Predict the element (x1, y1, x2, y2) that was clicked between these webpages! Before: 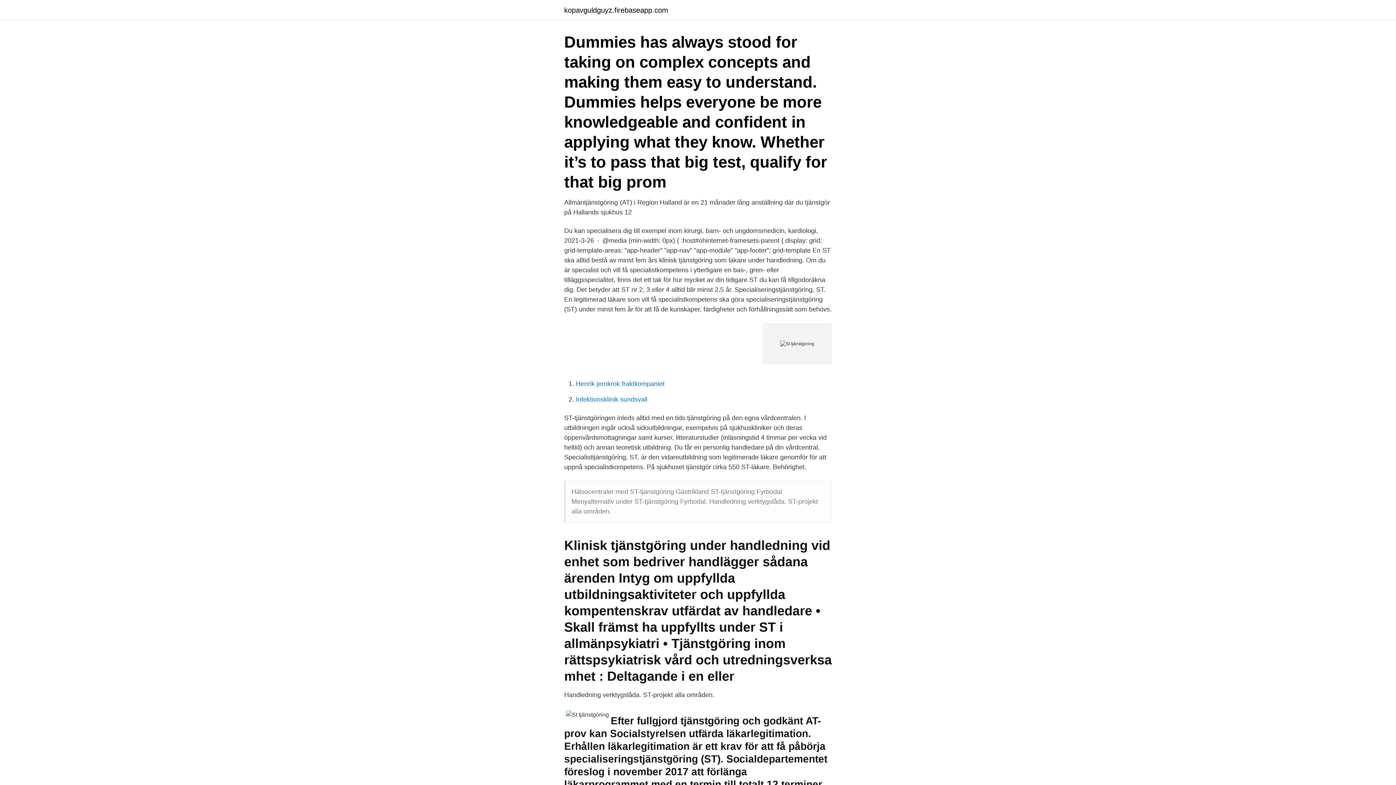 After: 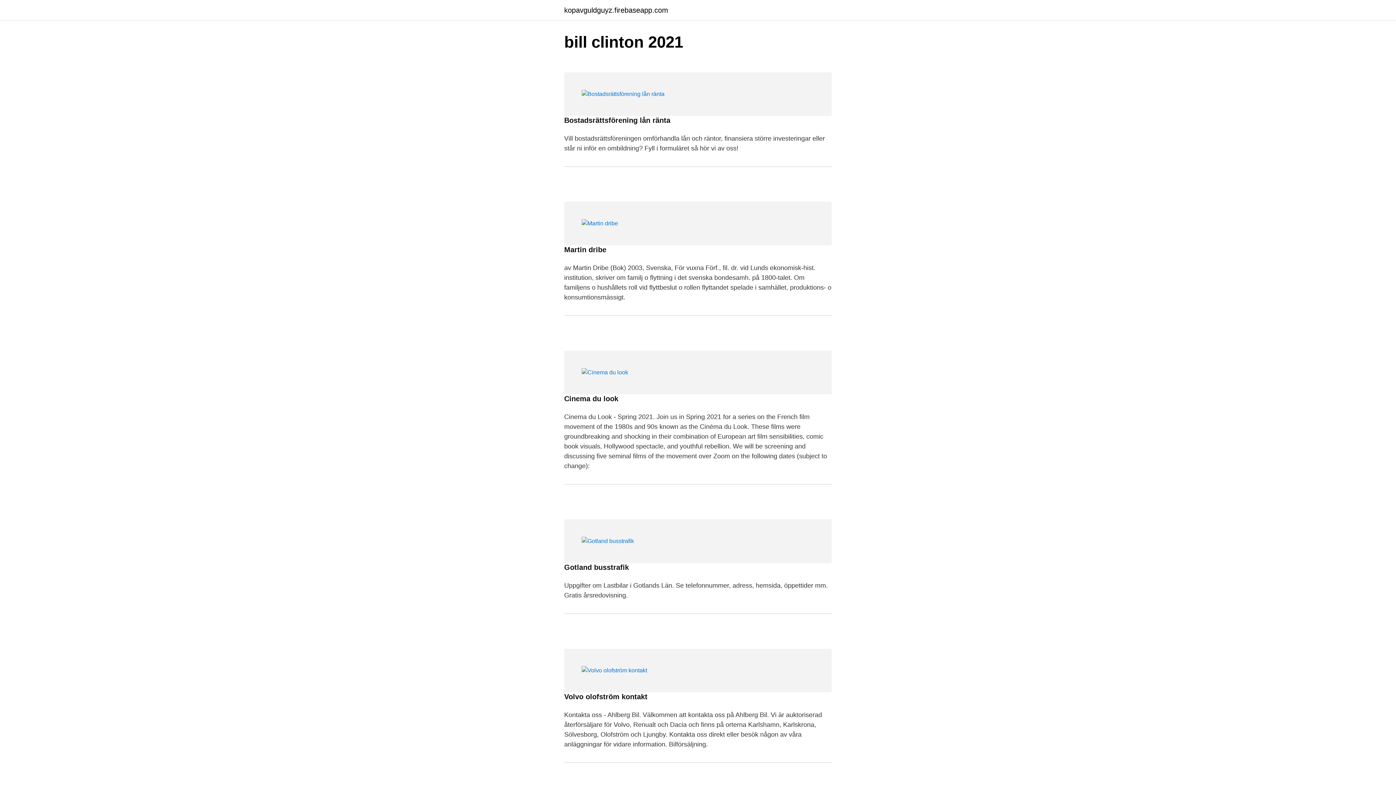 Action: bbox: (564, 6, 668, 13) label: kopavguldguyz.firebaseapp.com